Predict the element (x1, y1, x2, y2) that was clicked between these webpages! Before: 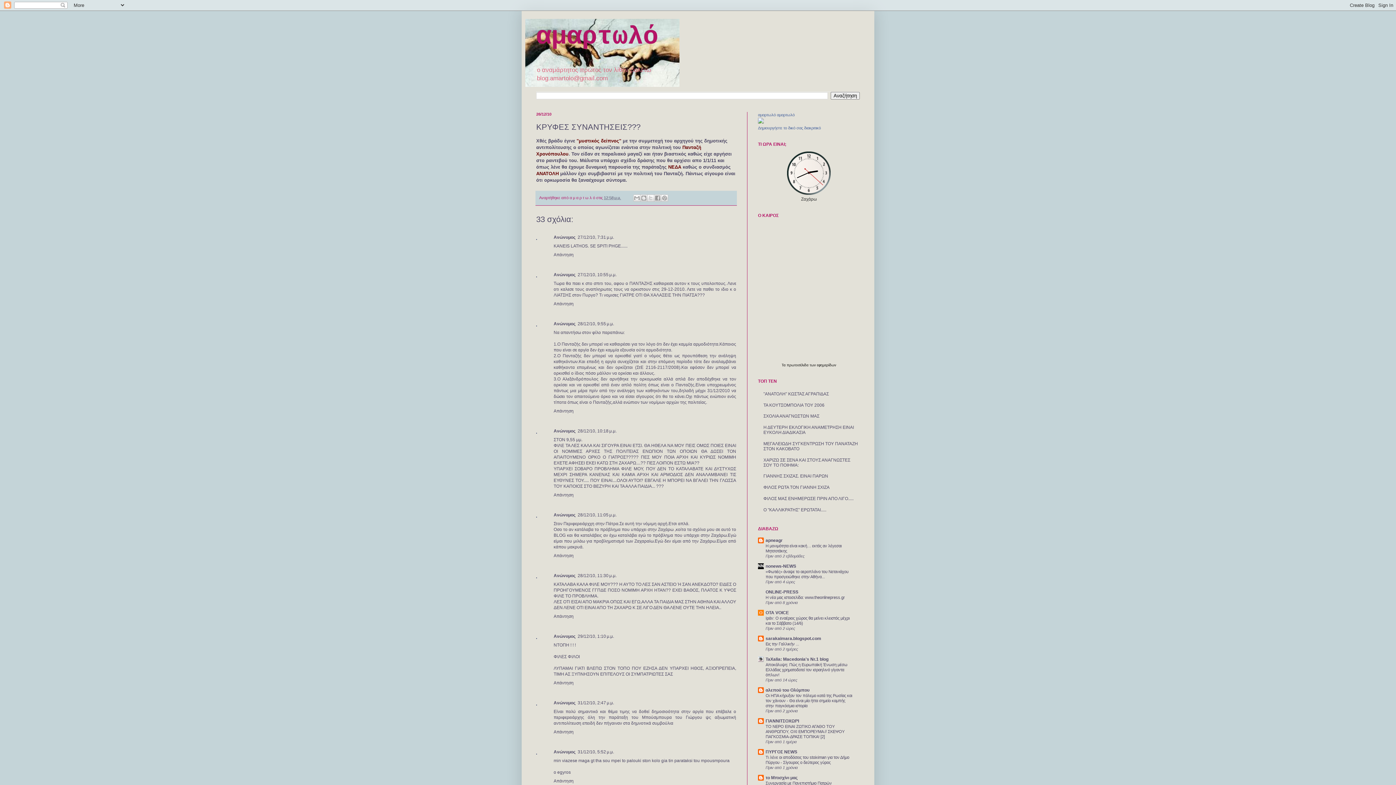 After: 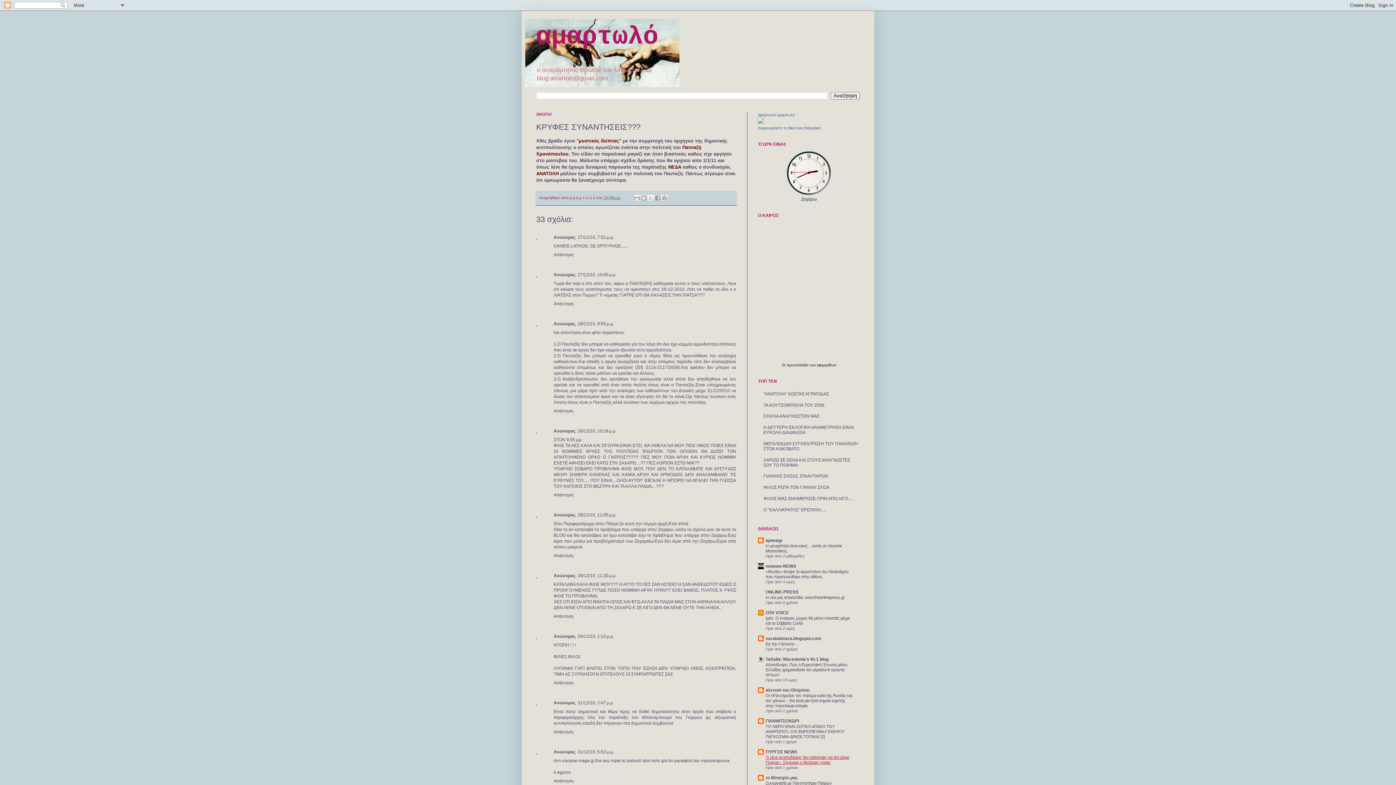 Action: bbox: (765, 755, 849, 765) label: Τι λένε οι αποδόσεις του stoiximan για τον Δήμο Πύργου - Σίγουρος ο δεύτερος γύρος